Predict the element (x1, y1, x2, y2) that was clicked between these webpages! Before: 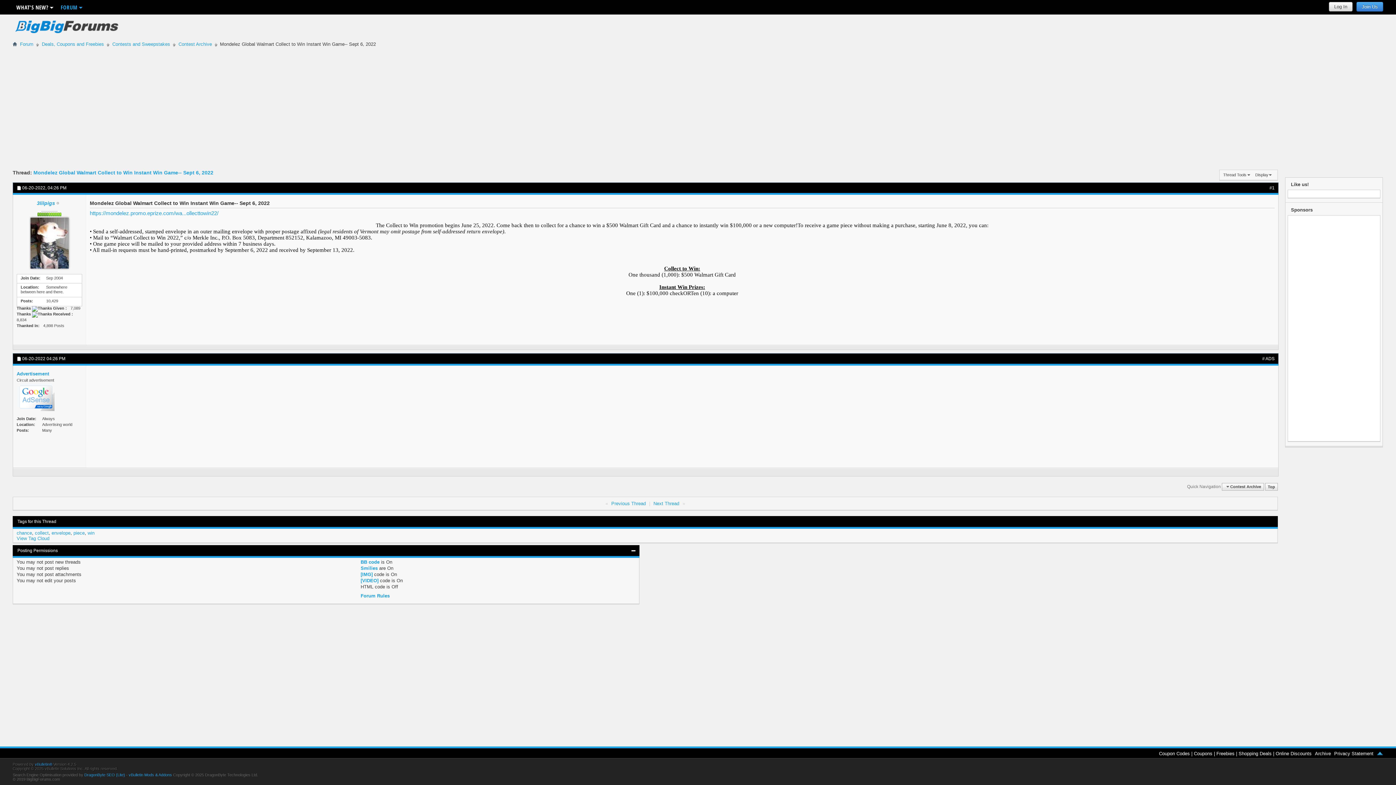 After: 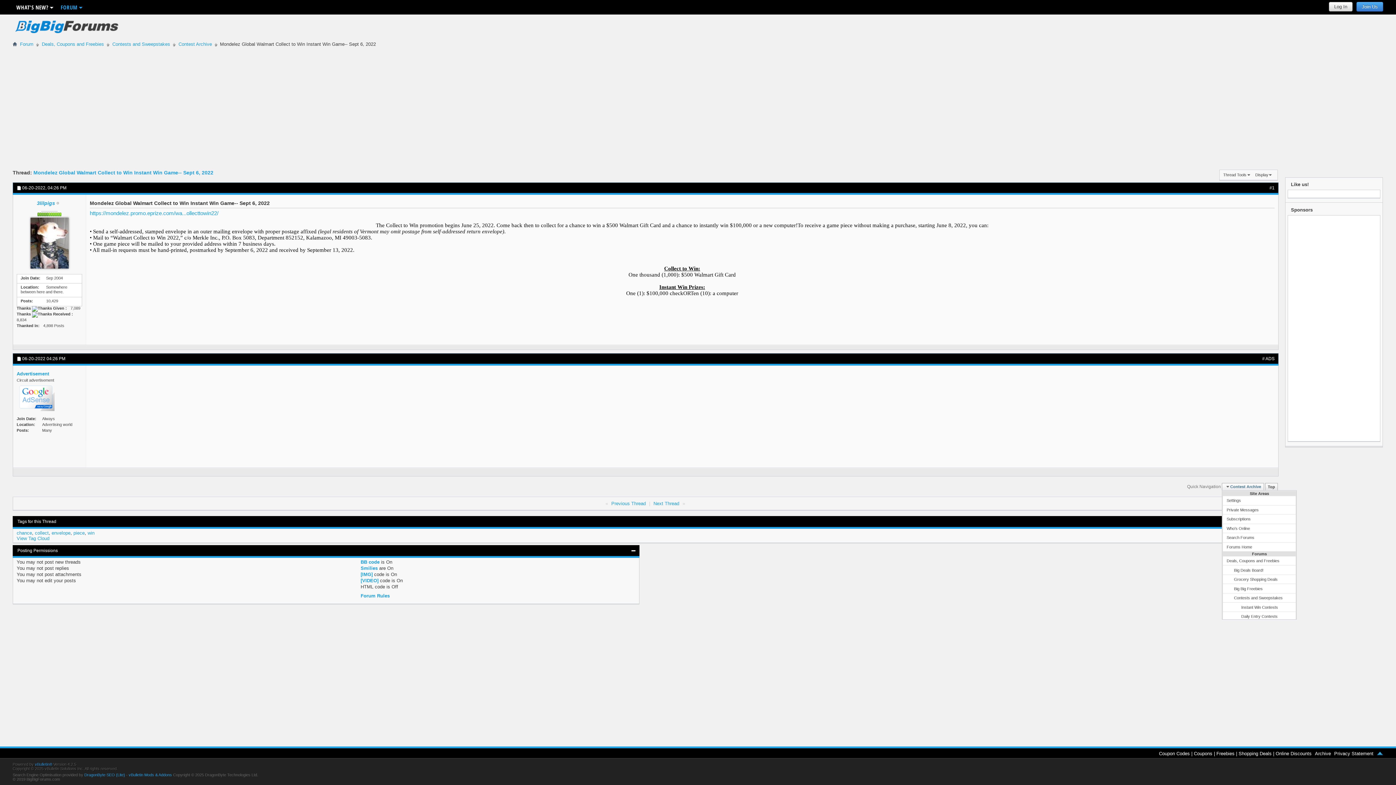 Action: label: Contest Archive bbox: (1222, 483, 1264, 490)